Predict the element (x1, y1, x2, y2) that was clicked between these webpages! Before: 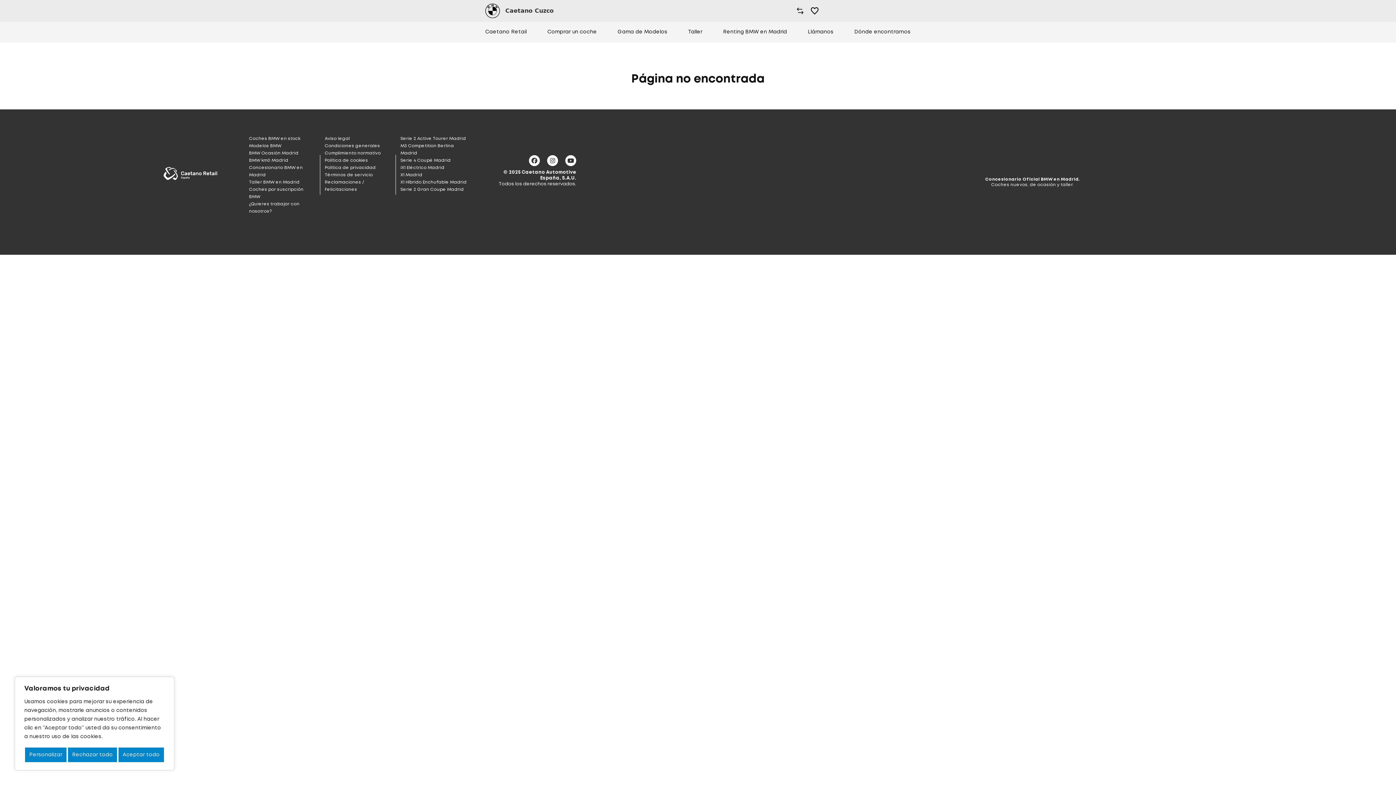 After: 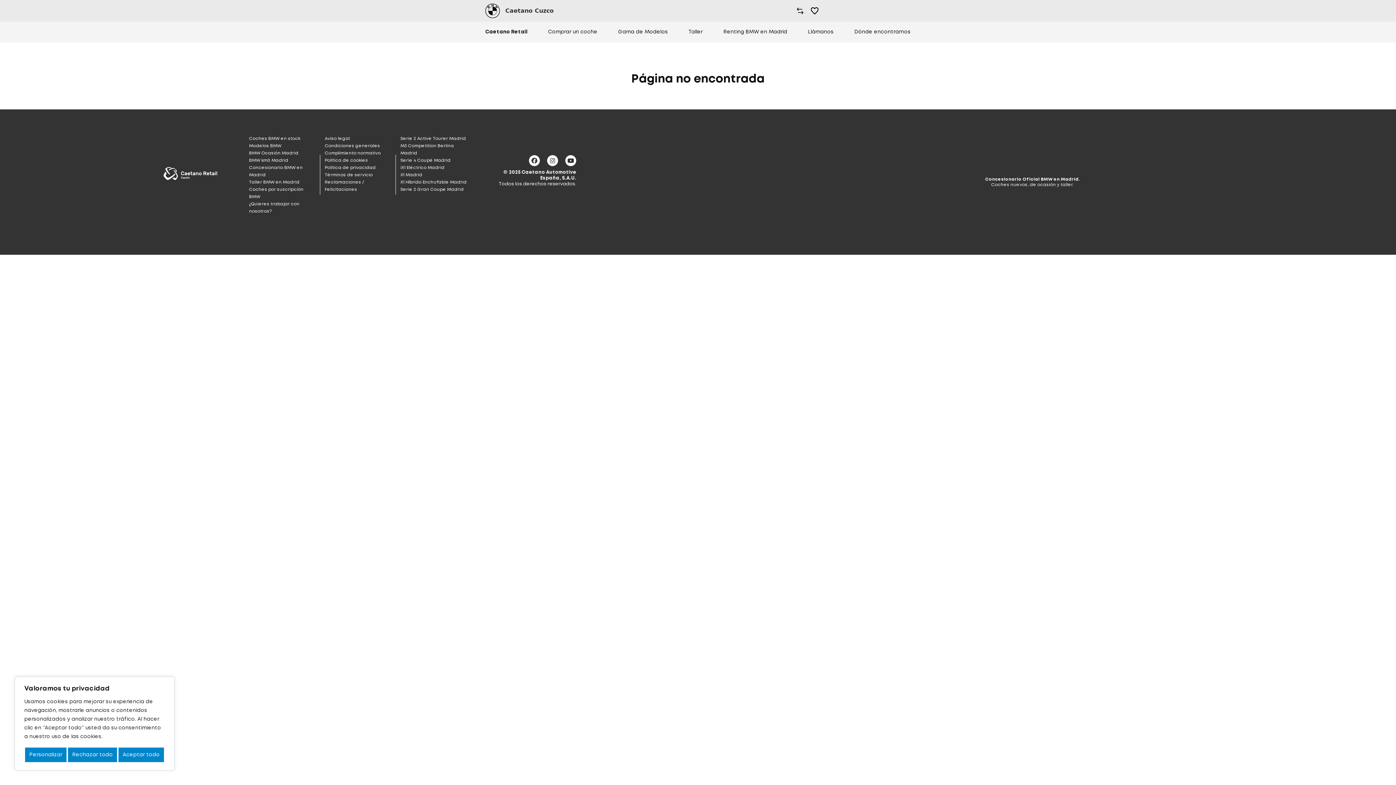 Action: label: Caetano Retail bbox: (485, 29, 526, 35)